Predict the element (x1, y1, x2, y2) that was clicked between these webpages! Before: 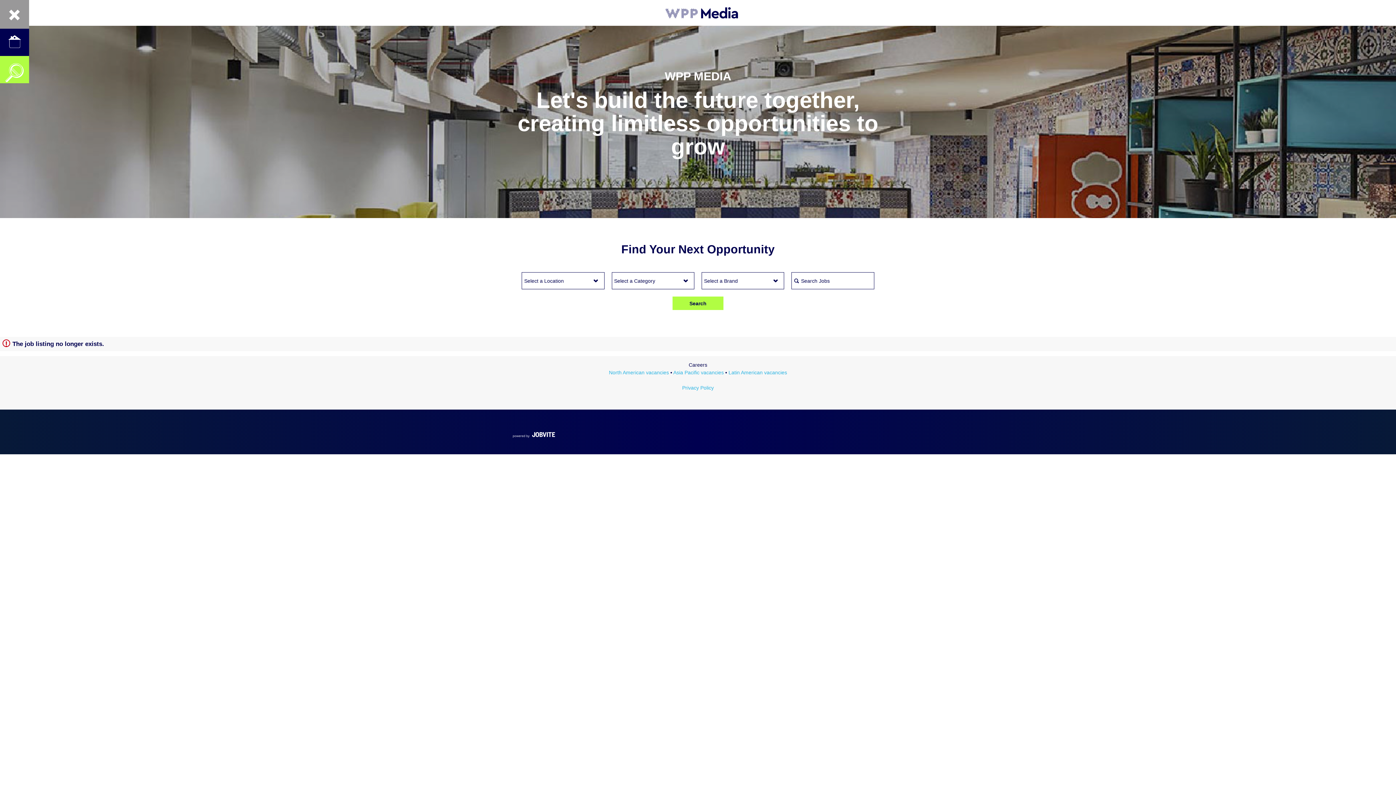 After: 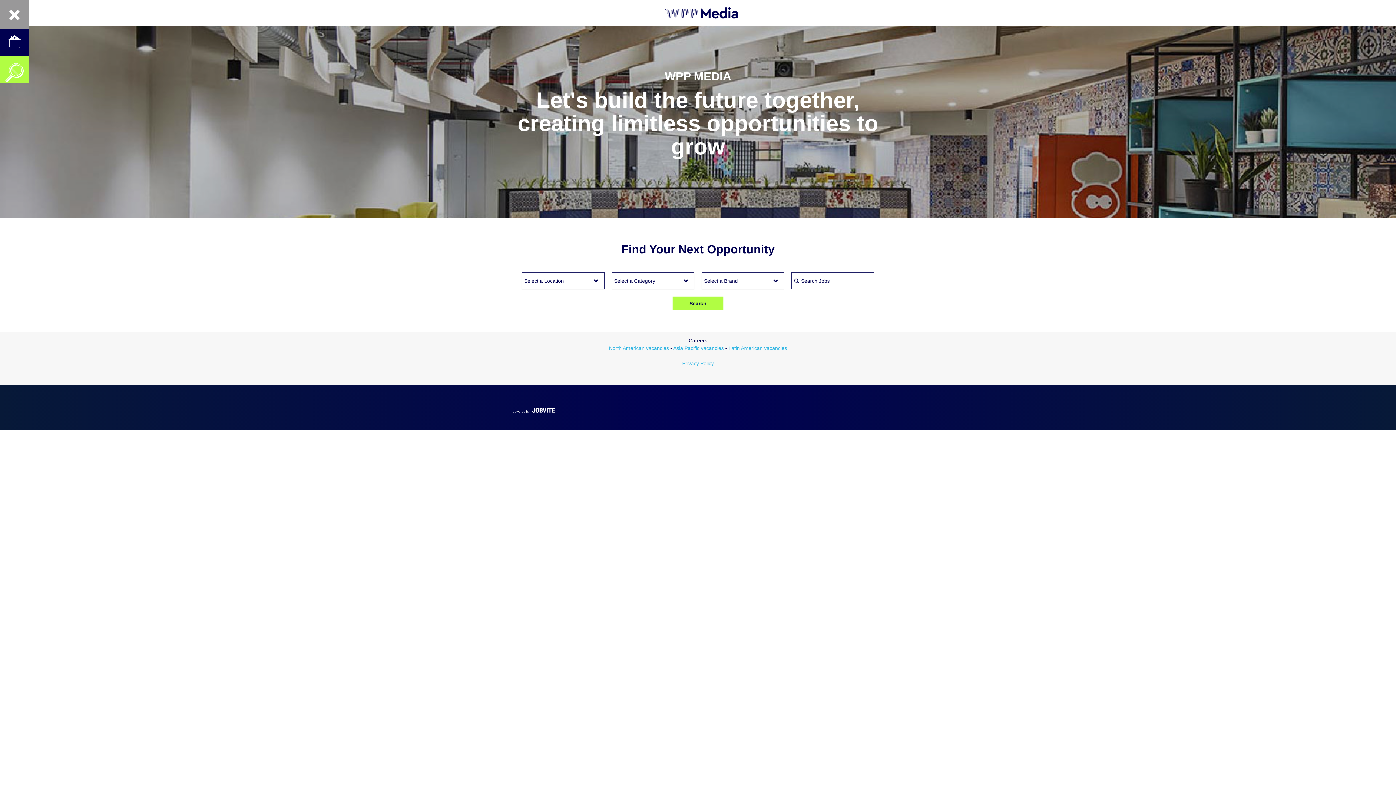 Action: bbox: (665, 0, 738, 25)